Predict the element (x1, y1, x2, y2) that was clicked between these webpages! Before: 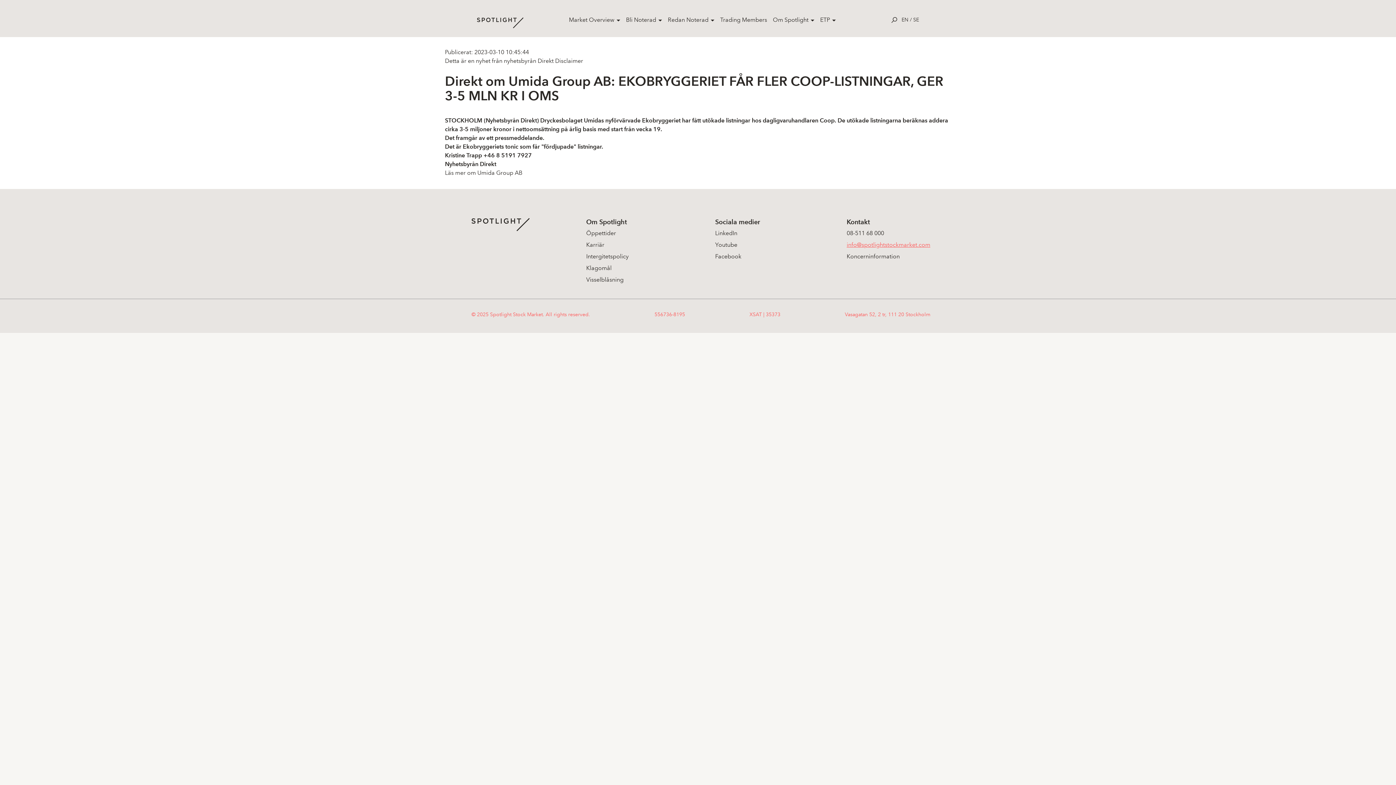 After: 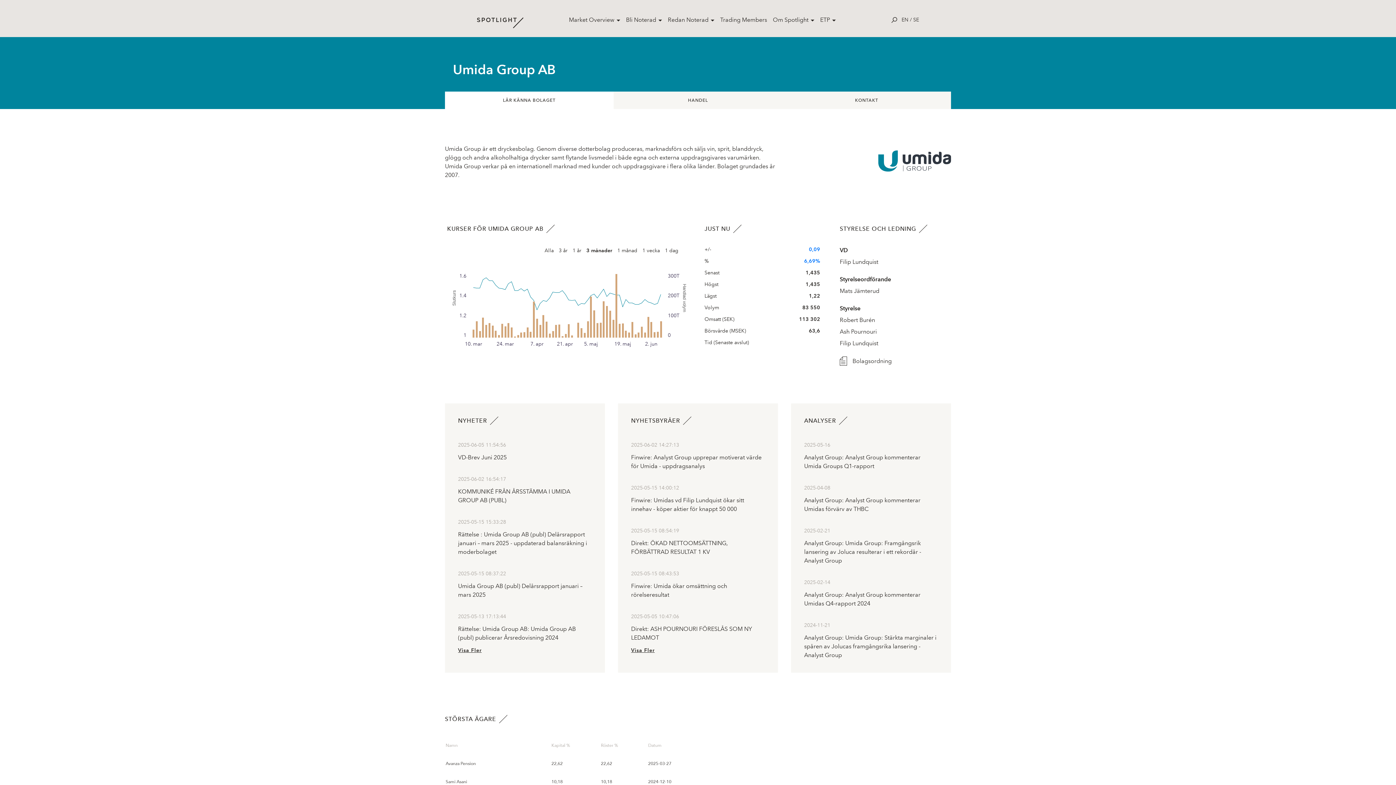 Action: bbox: (445, 169, 522, 176) label: Läs mer om Umida Group AB